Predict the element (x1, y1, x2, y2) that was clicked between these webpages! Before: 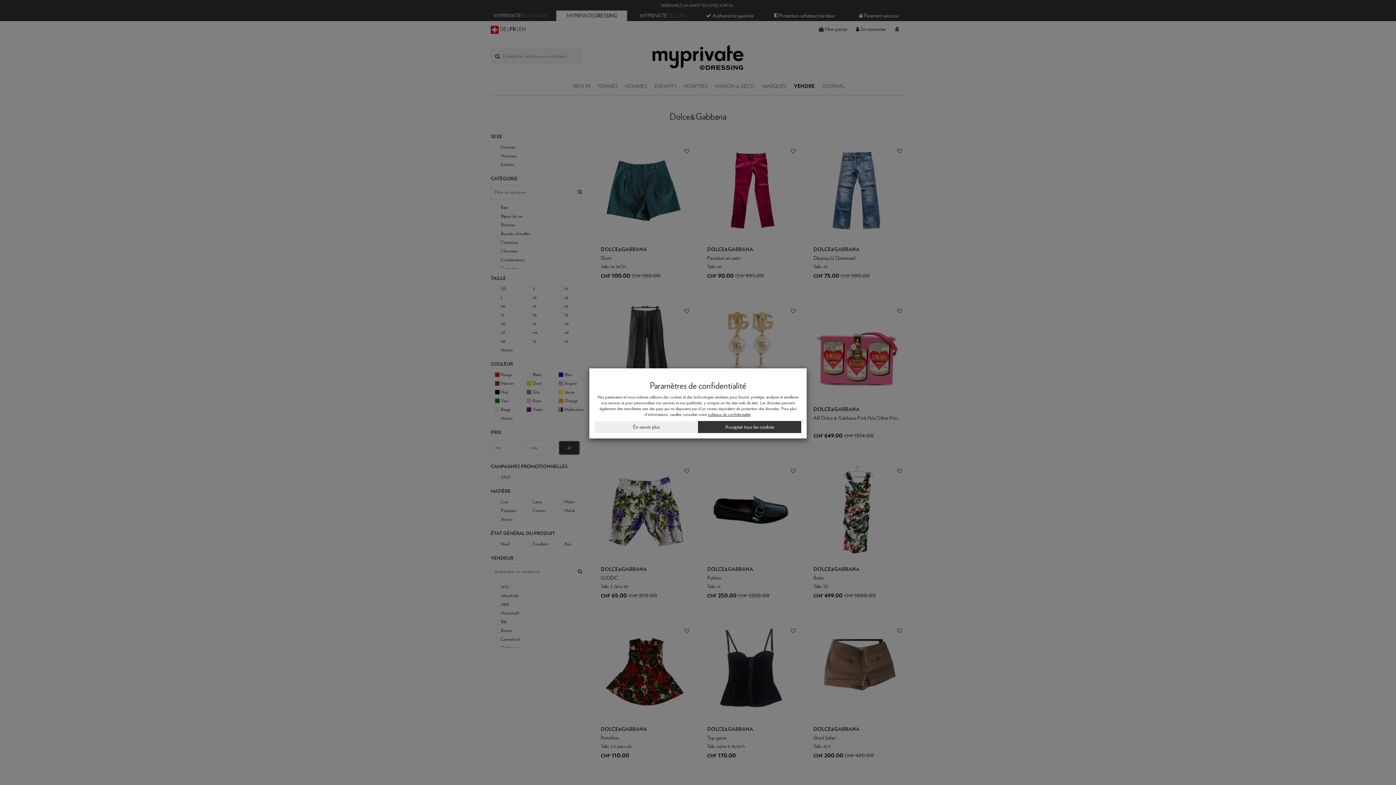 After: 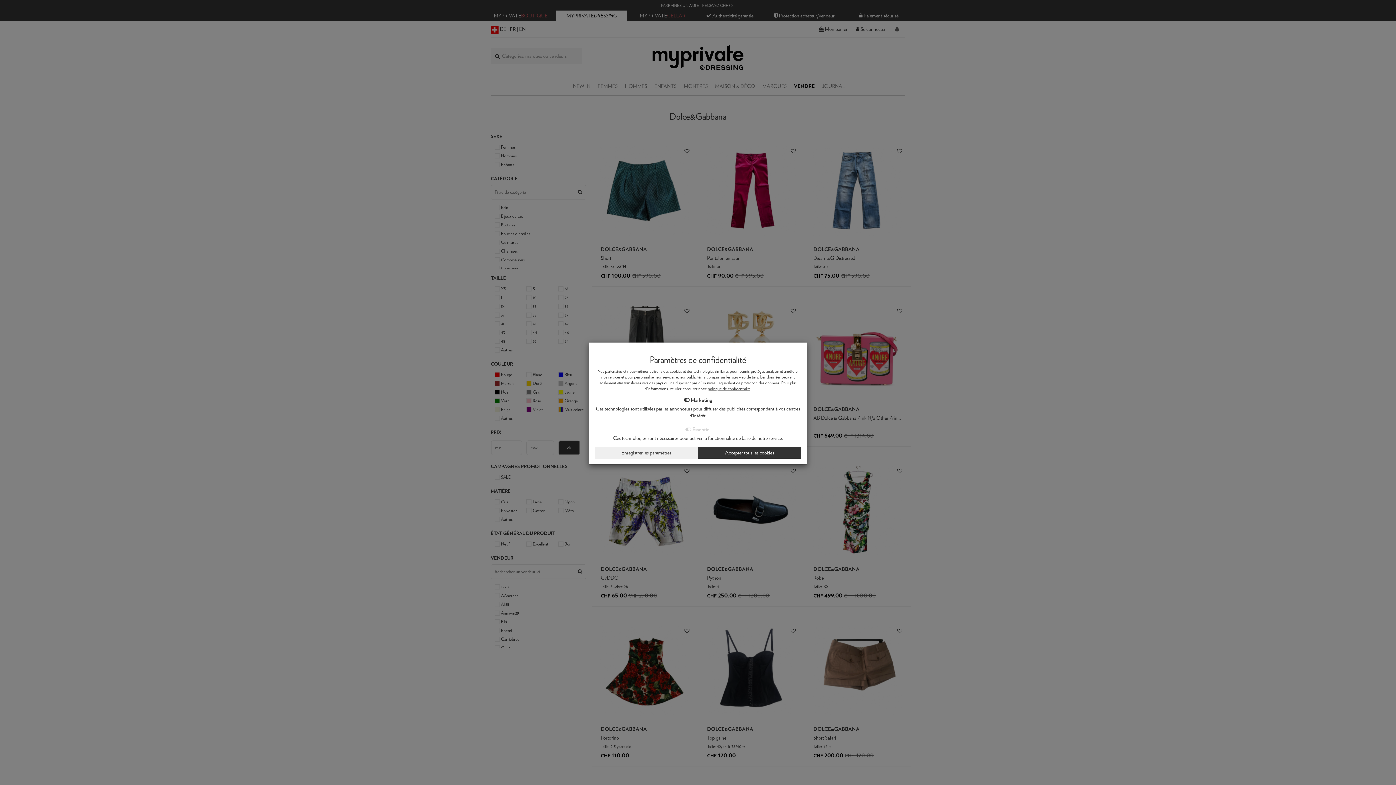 Action: label: En savoir plus bbox: (594, 421, 698, 433)